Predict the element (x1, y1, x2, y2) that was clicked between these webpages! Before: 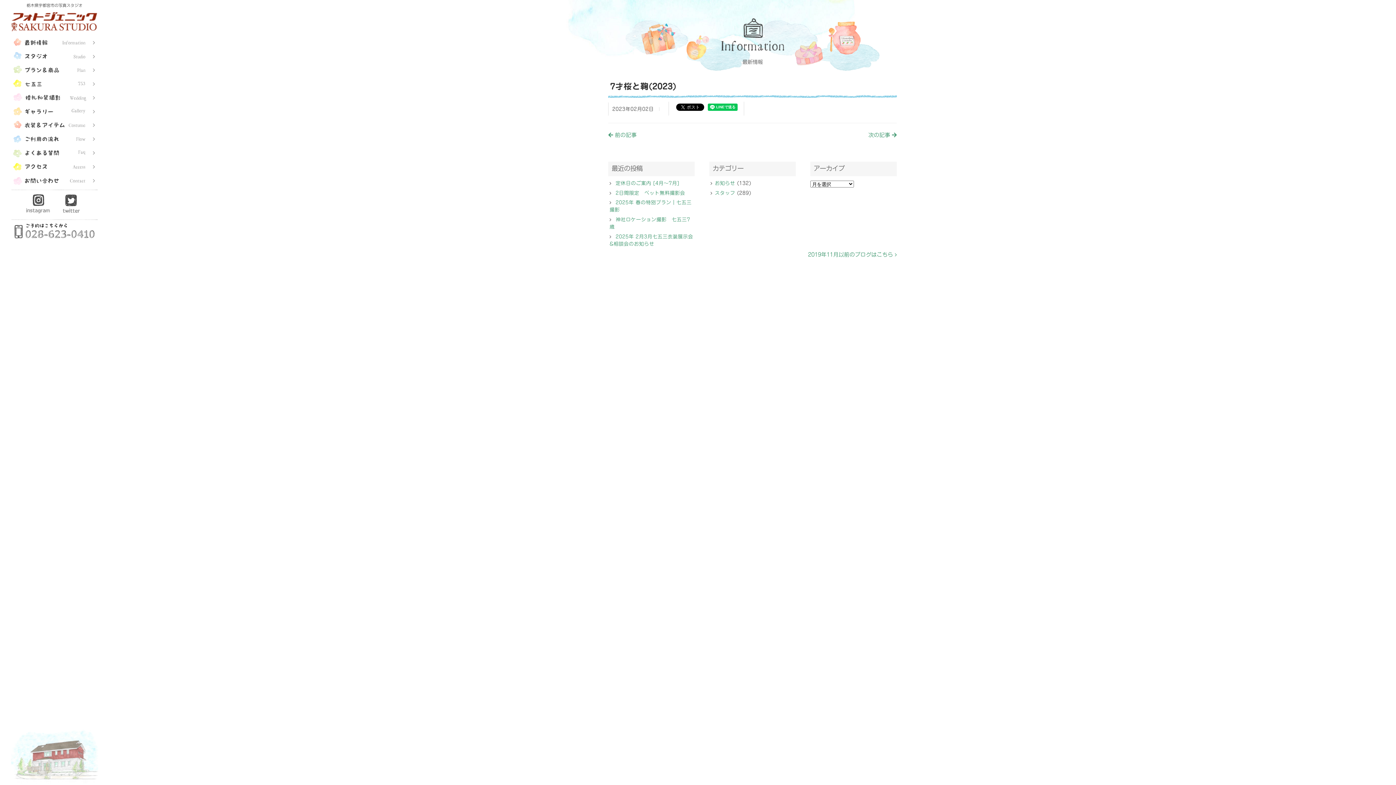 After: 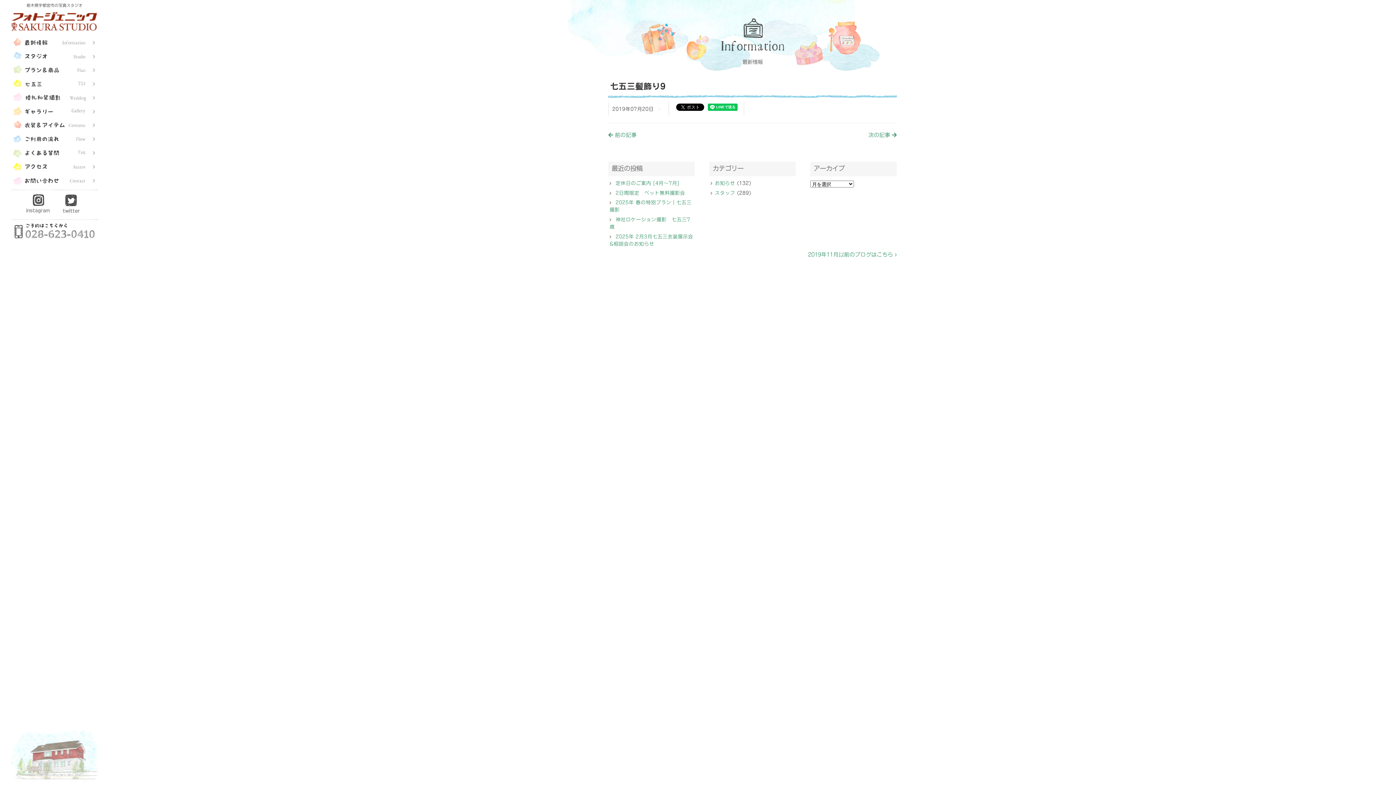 Action: bbox: (868, 132, 896, 137) label: 次の記事 